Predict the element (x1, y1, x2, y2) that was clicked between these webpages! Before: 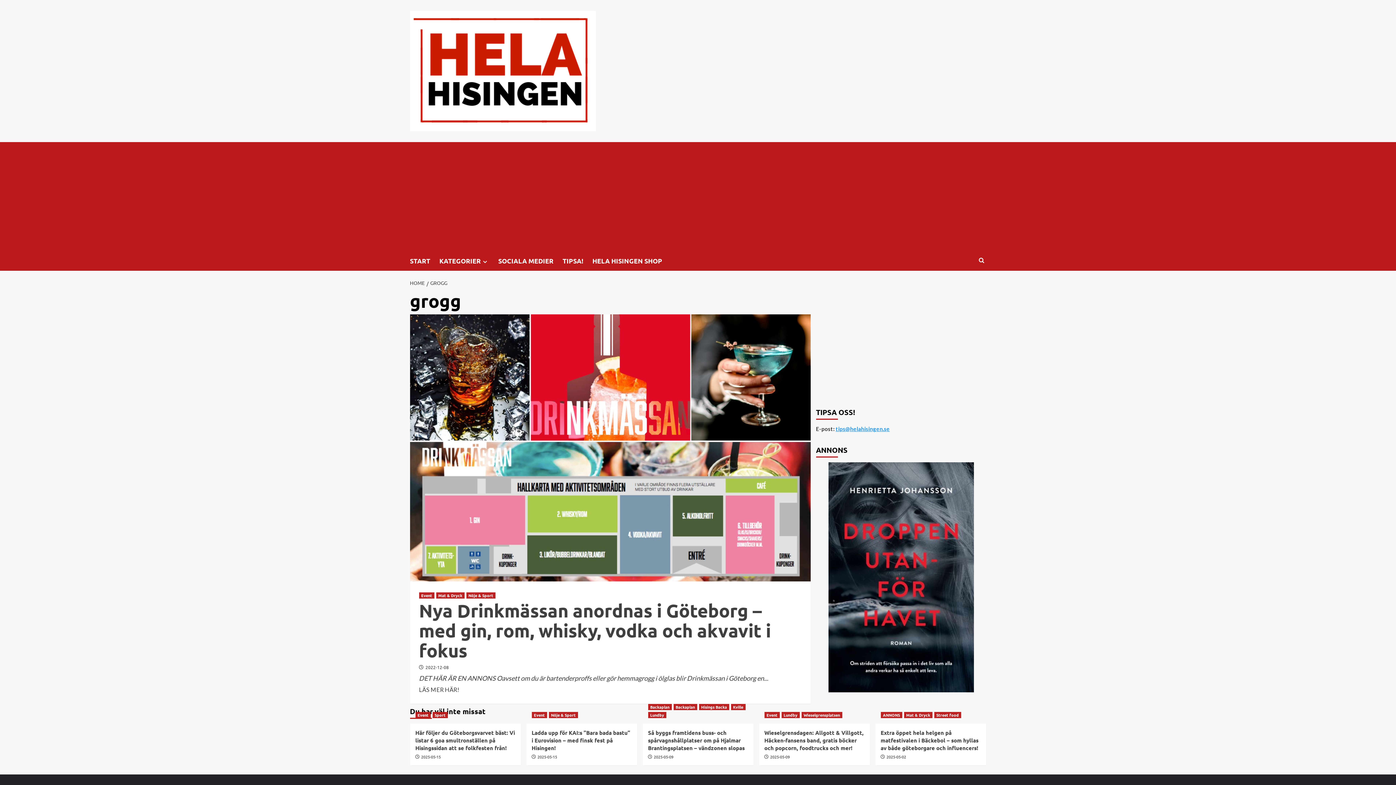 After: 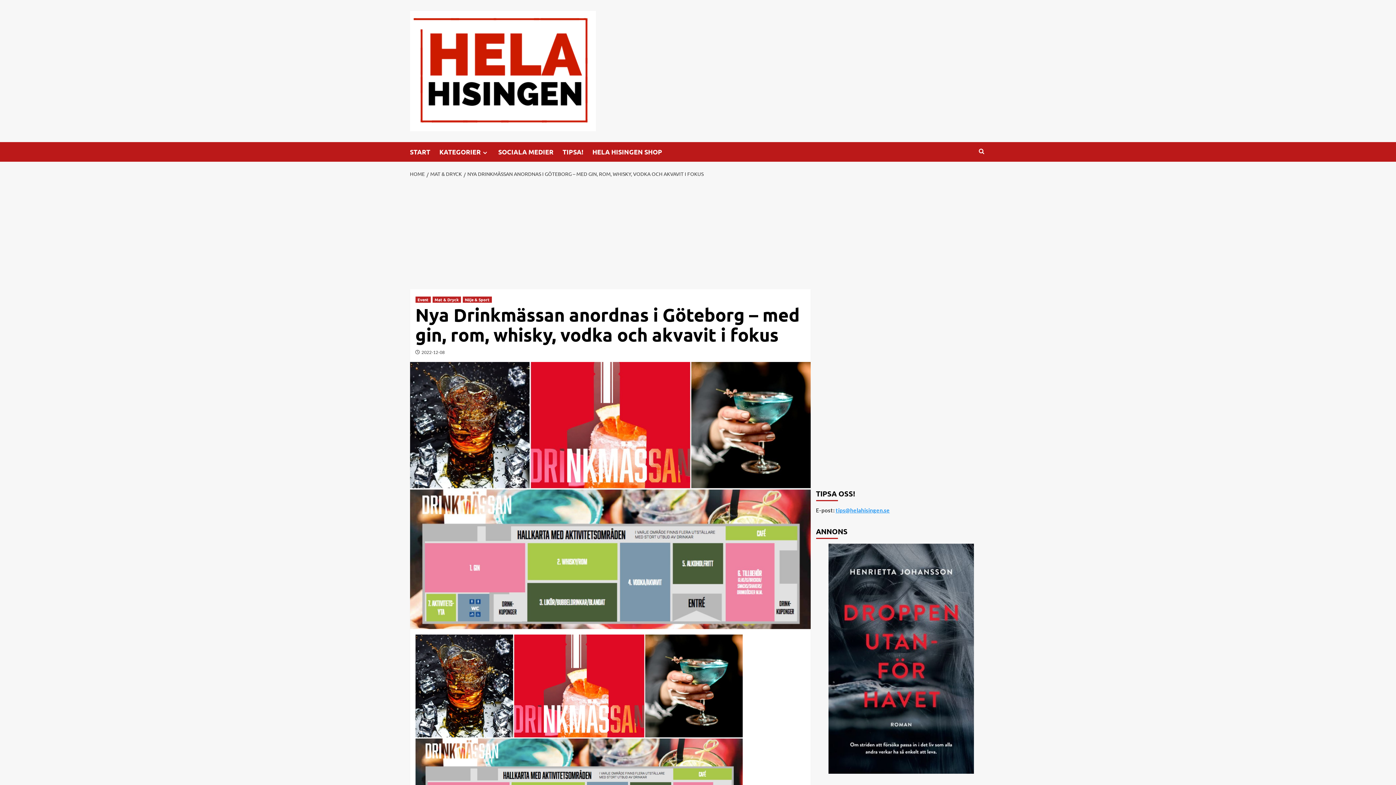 Action: bbox: (419, 599, 771, 662) label: Nya Drinkmässan anordnas i Göteborg – med gin, rom, whisky, vodka och akvavit i fokus